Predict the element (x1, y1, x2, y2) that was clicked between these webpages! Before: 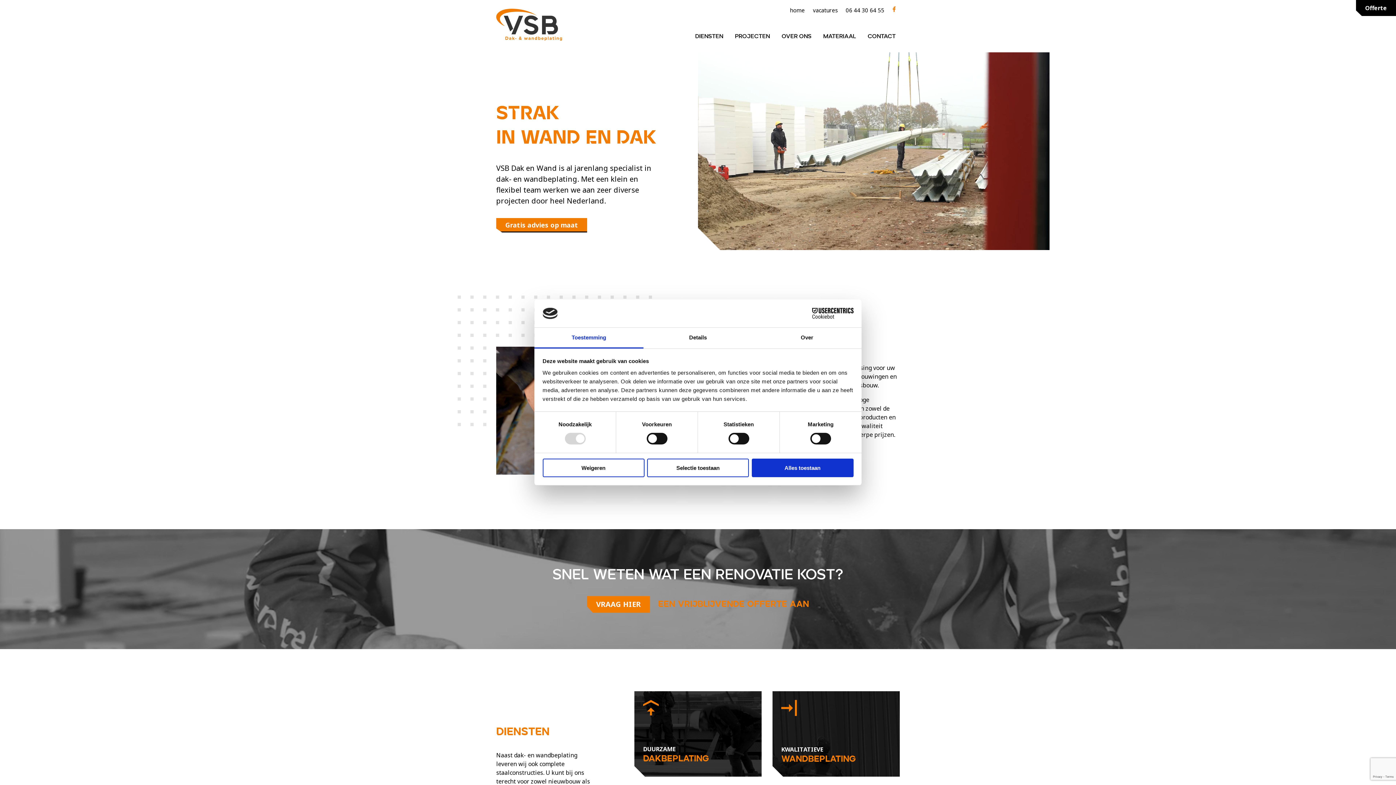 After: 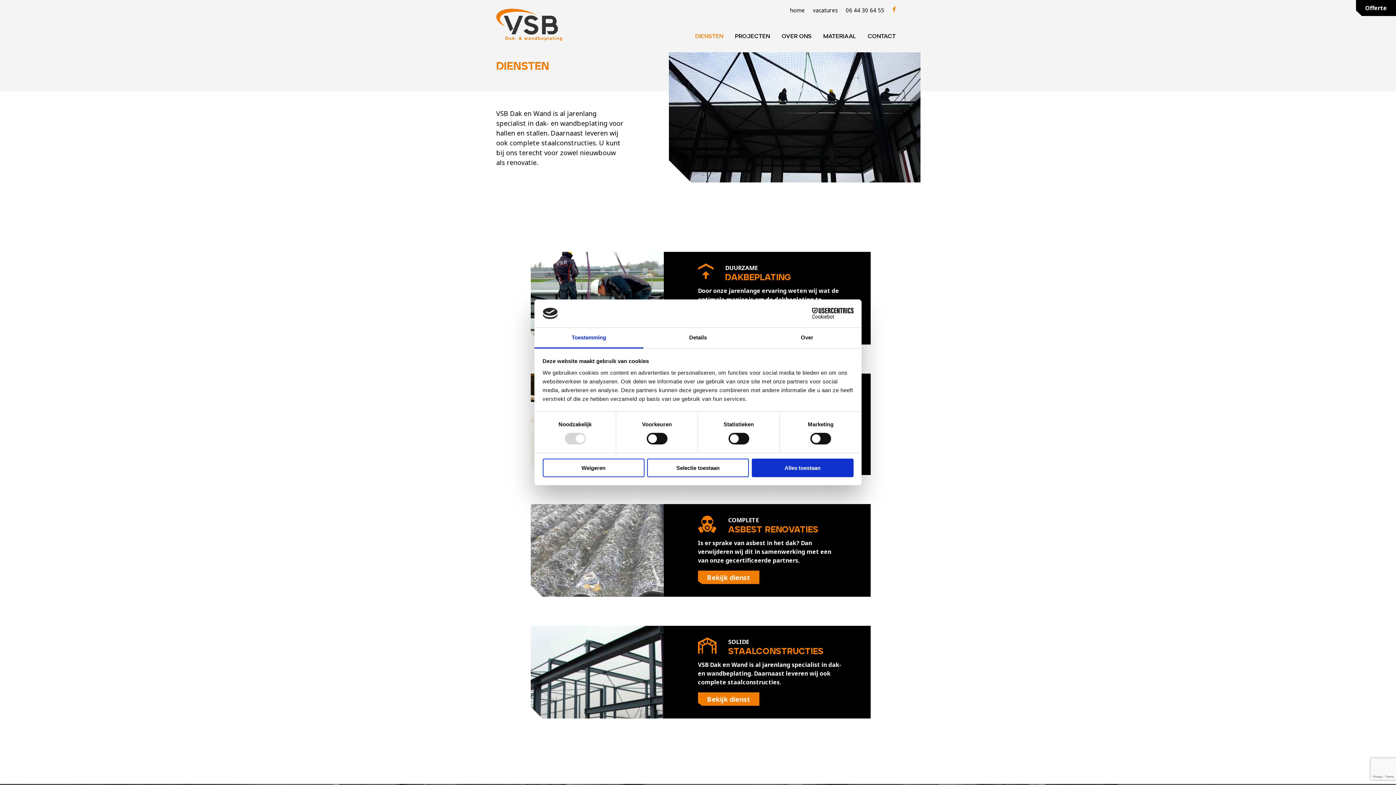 Action: label: DIENSTEN bbox: (691, 26, 727, 46)